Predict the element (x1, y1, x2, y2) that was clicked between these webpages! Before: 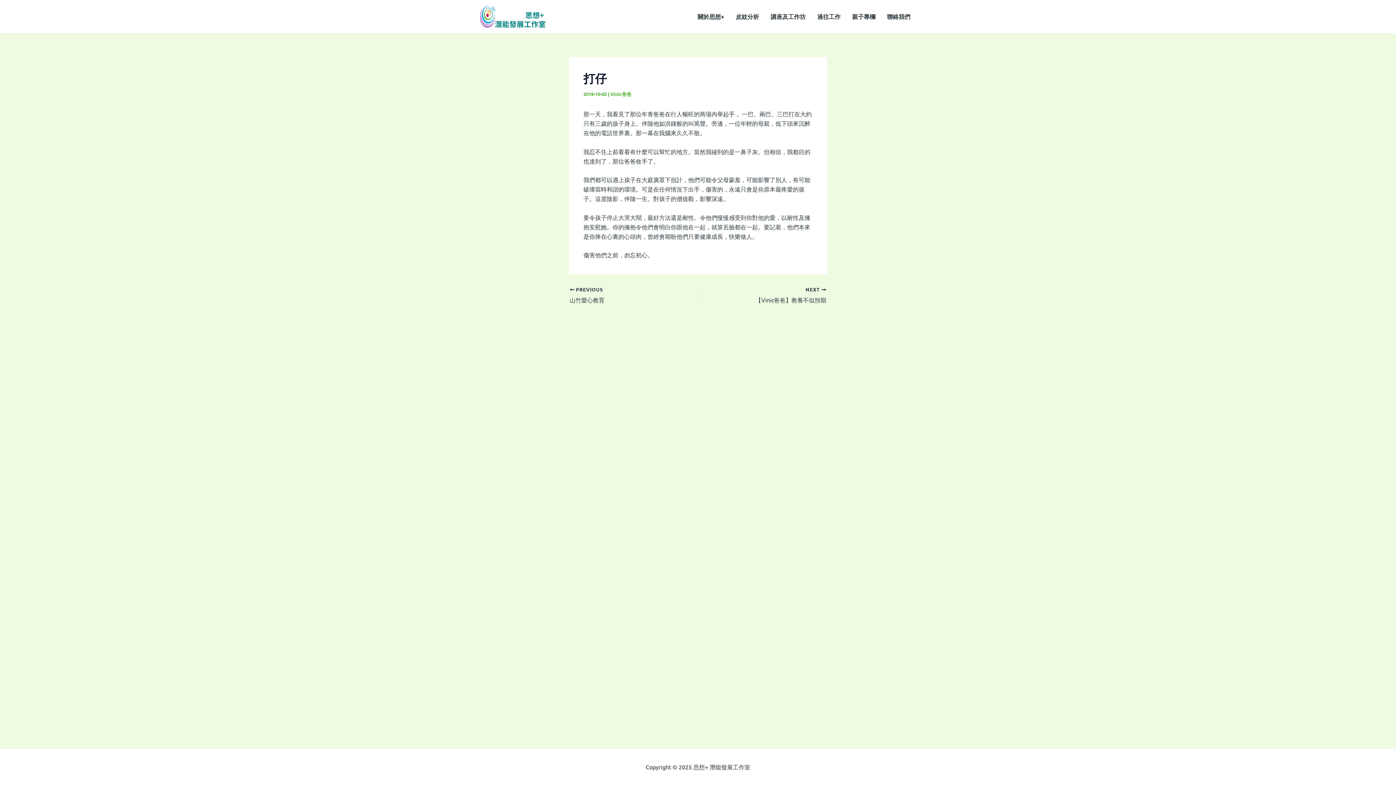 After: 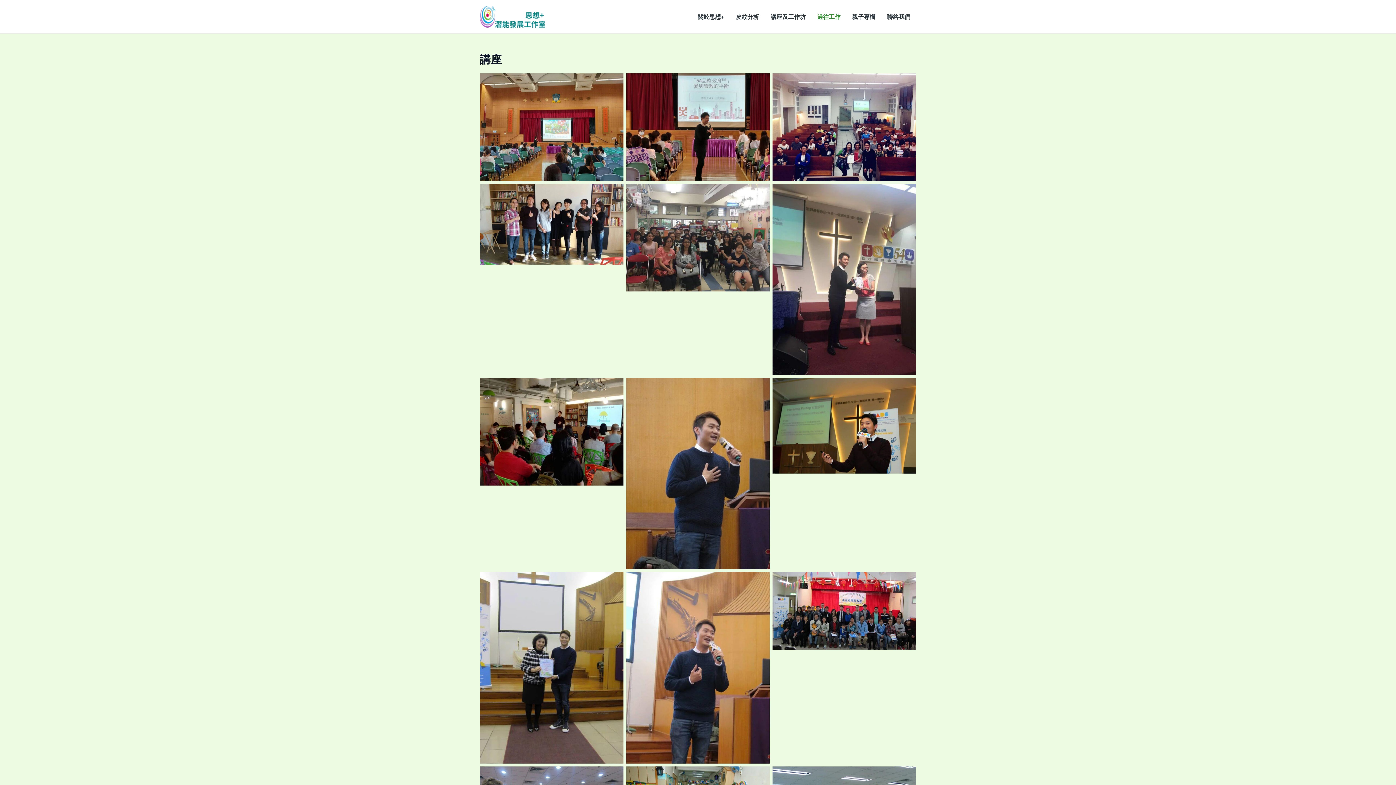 Action: bbox: (811, 2, 846, 31) label: 過往工作